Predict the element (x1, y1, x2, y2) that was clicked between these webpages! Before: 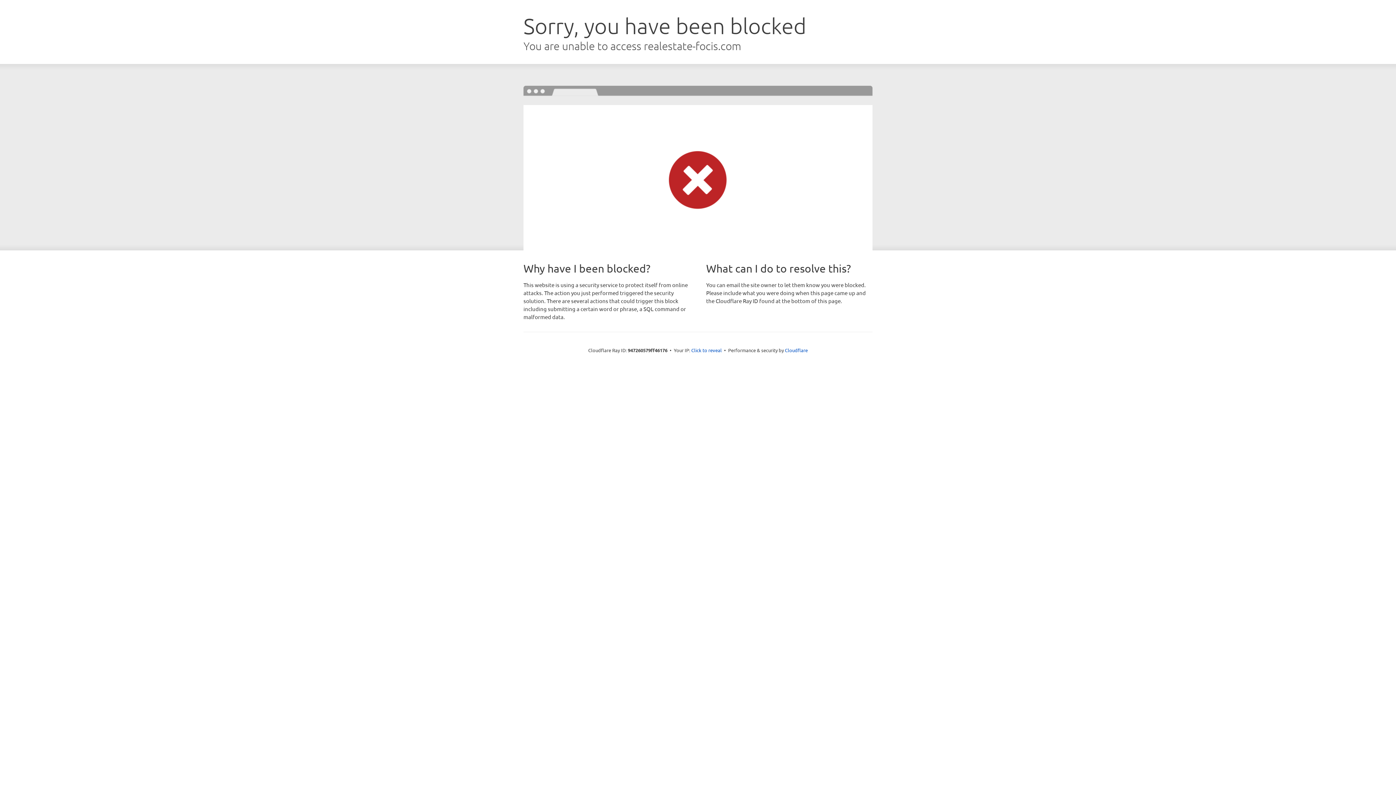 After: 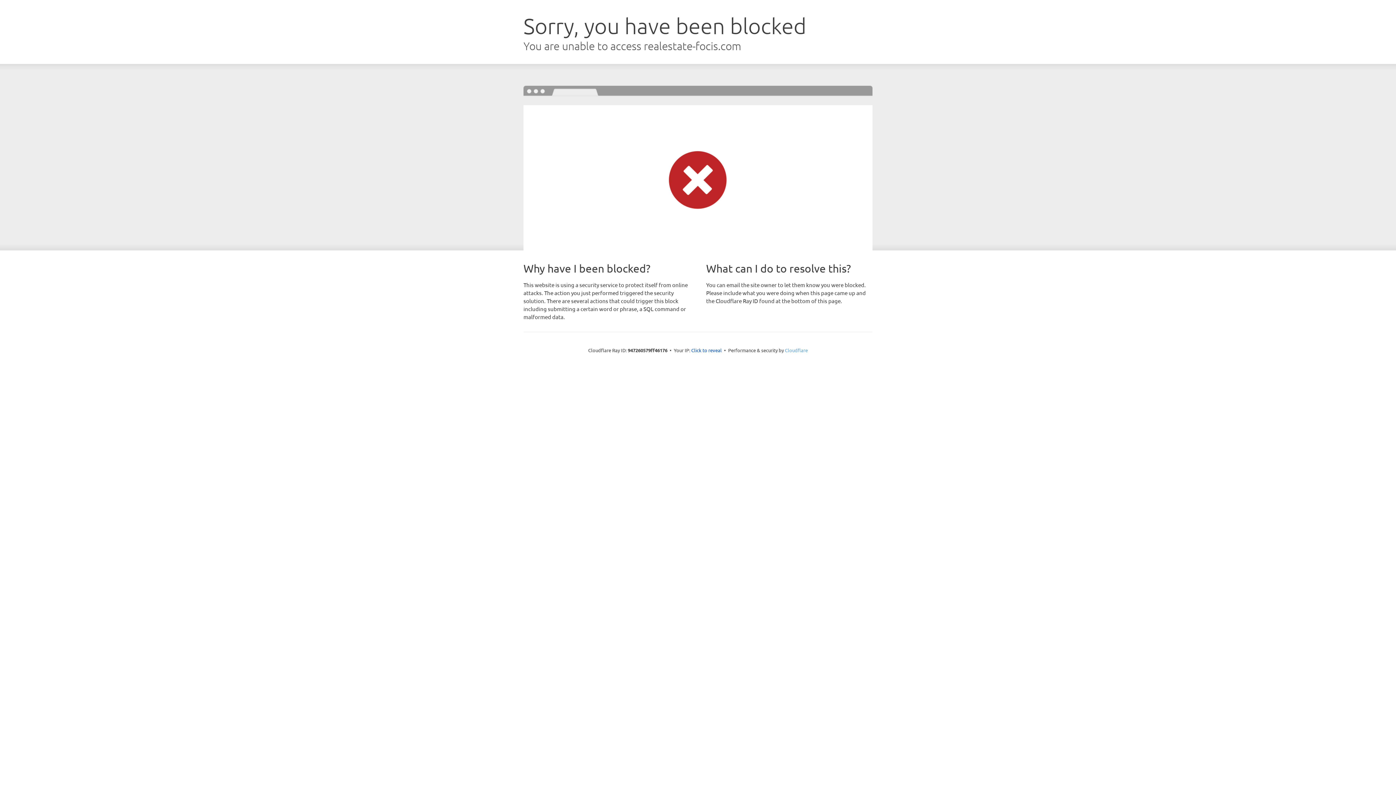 Action: label: Cloudflare bbox: (785, 347, 808, 353)